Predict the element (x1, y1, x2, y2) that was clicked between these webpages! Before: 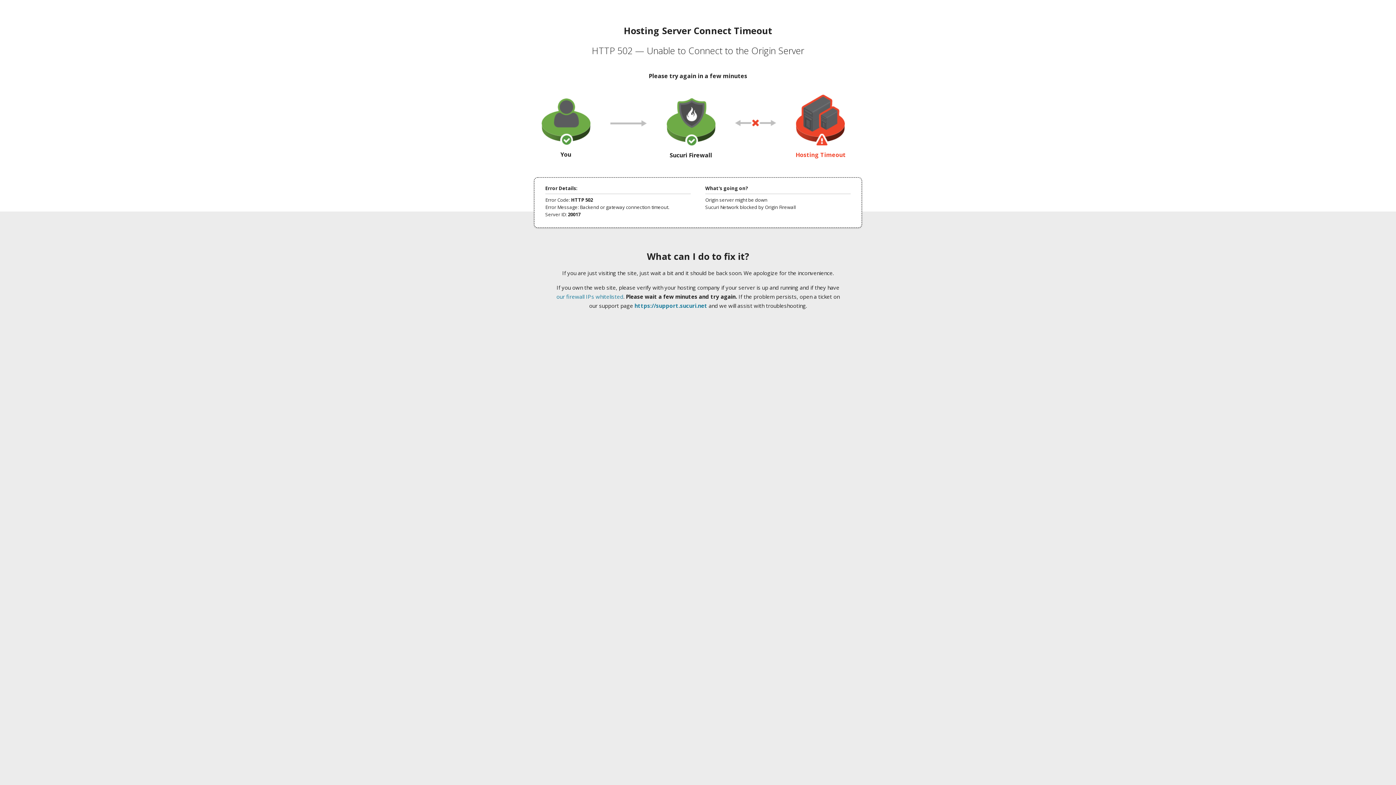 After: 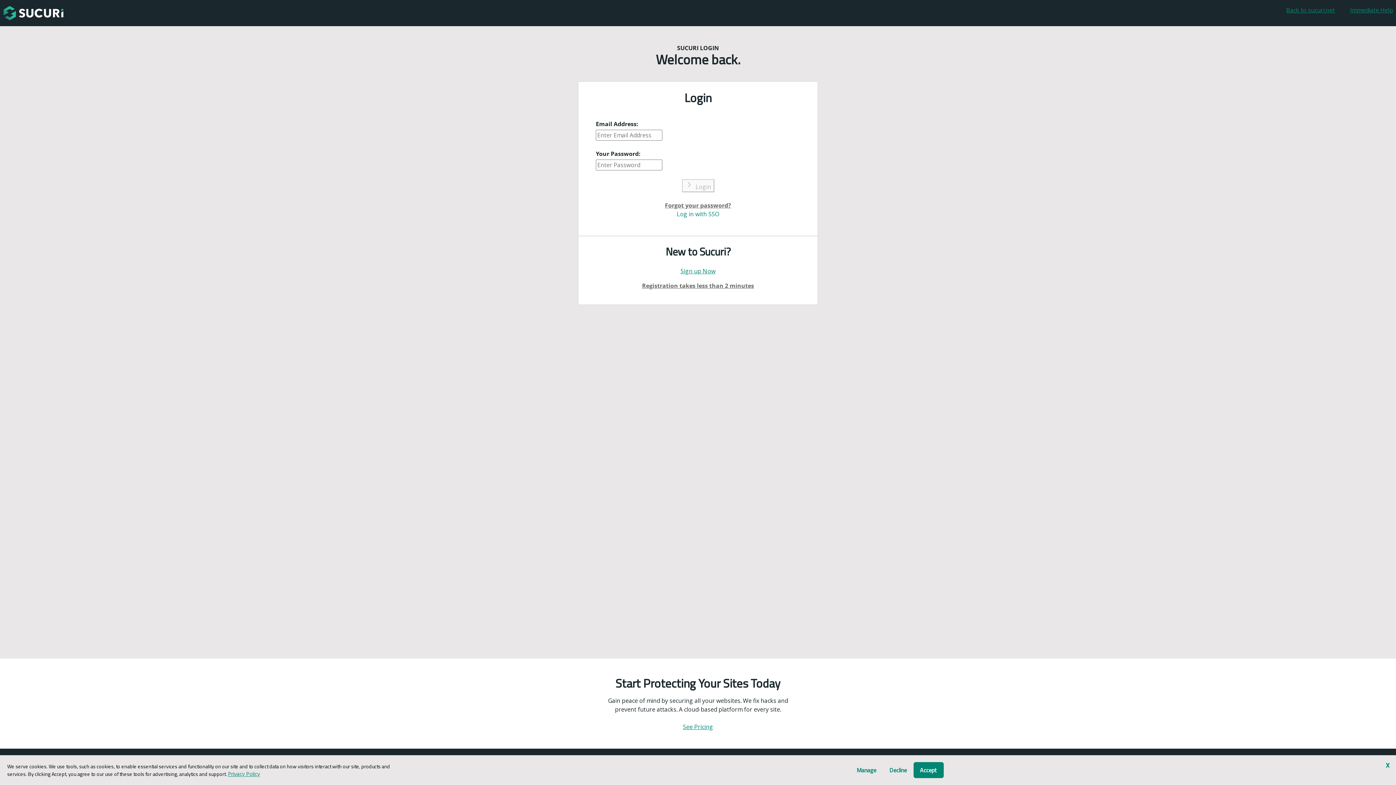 Action: bbox: (634, 302, 707, 309) label: https://support.sucuri.net